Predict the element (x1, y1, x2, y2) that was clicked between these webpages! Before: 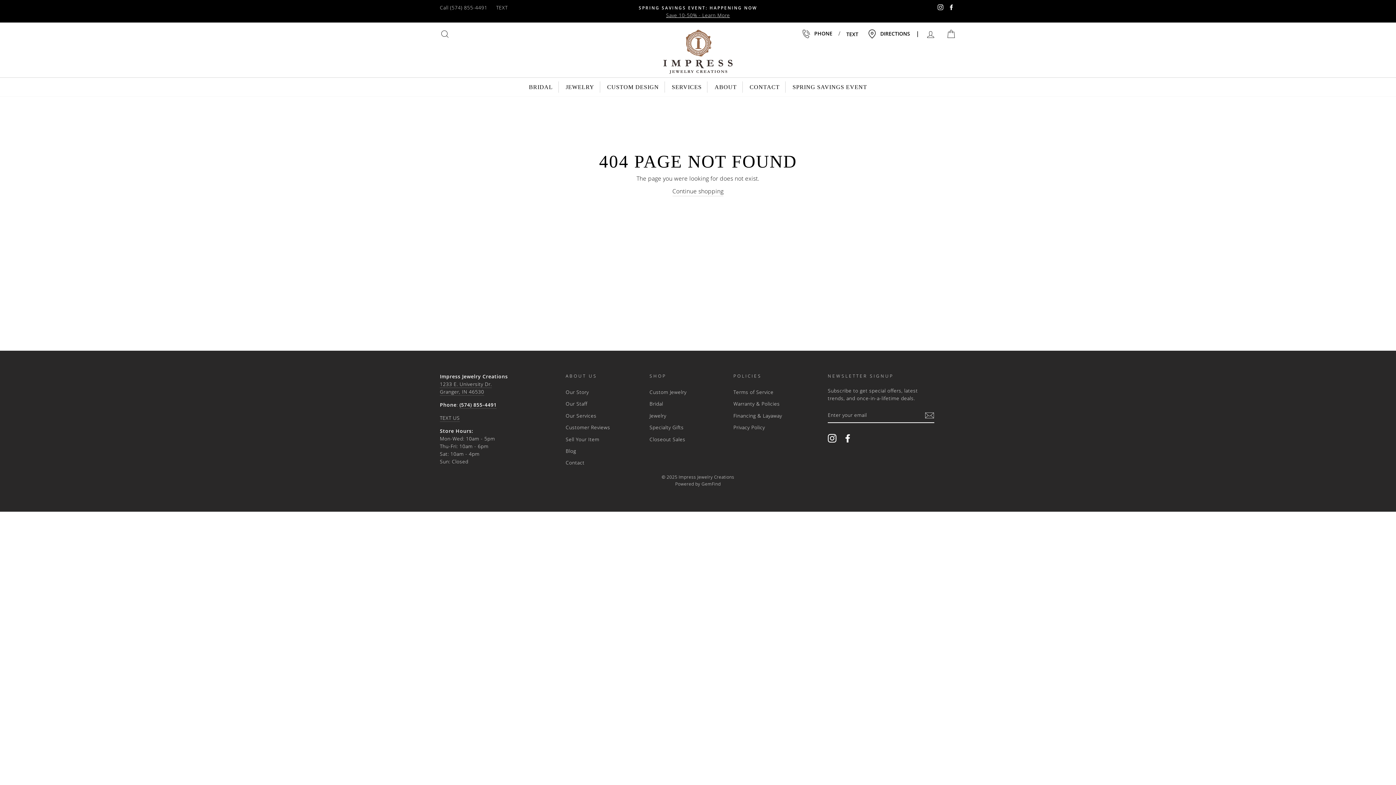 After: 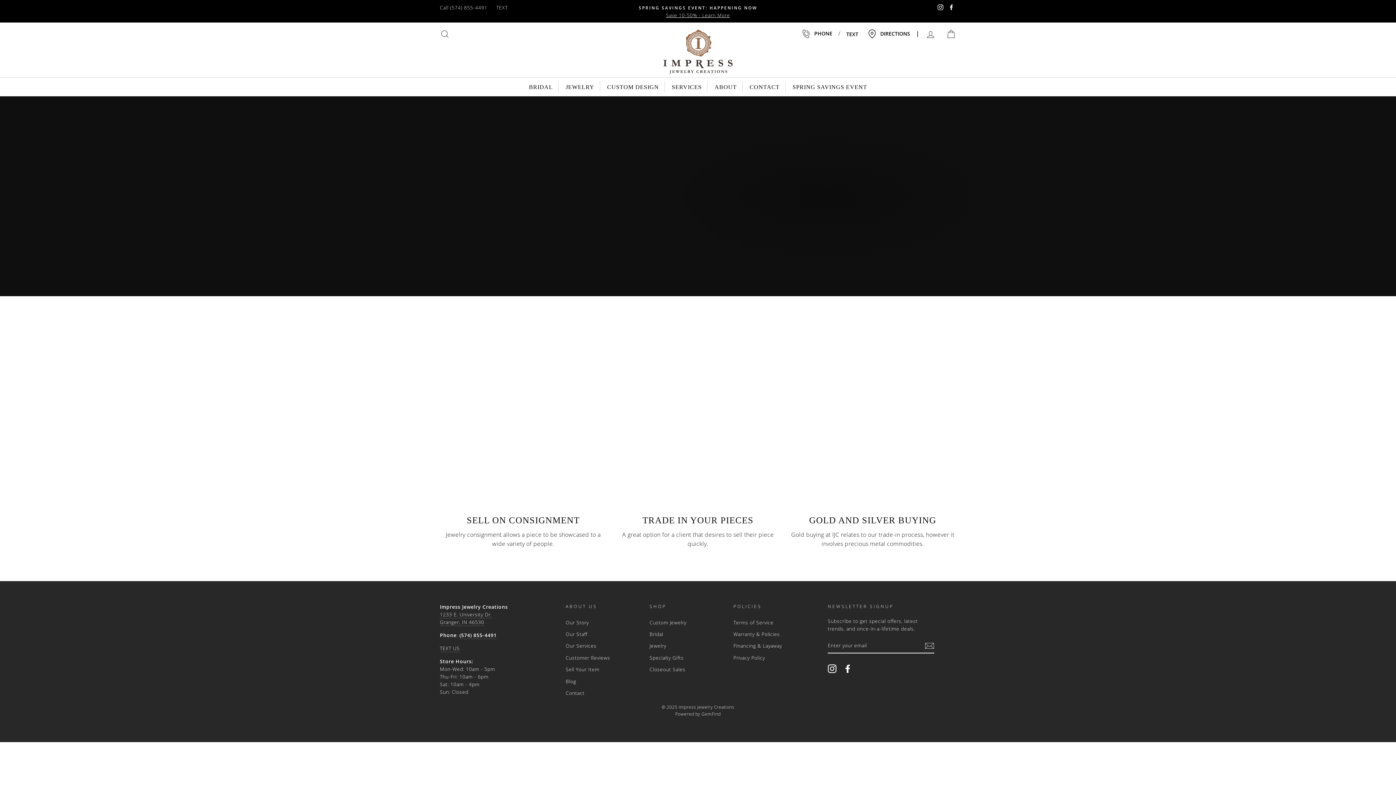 Action: label: Sell Your Item bbox: (565, 434, 599, 444)